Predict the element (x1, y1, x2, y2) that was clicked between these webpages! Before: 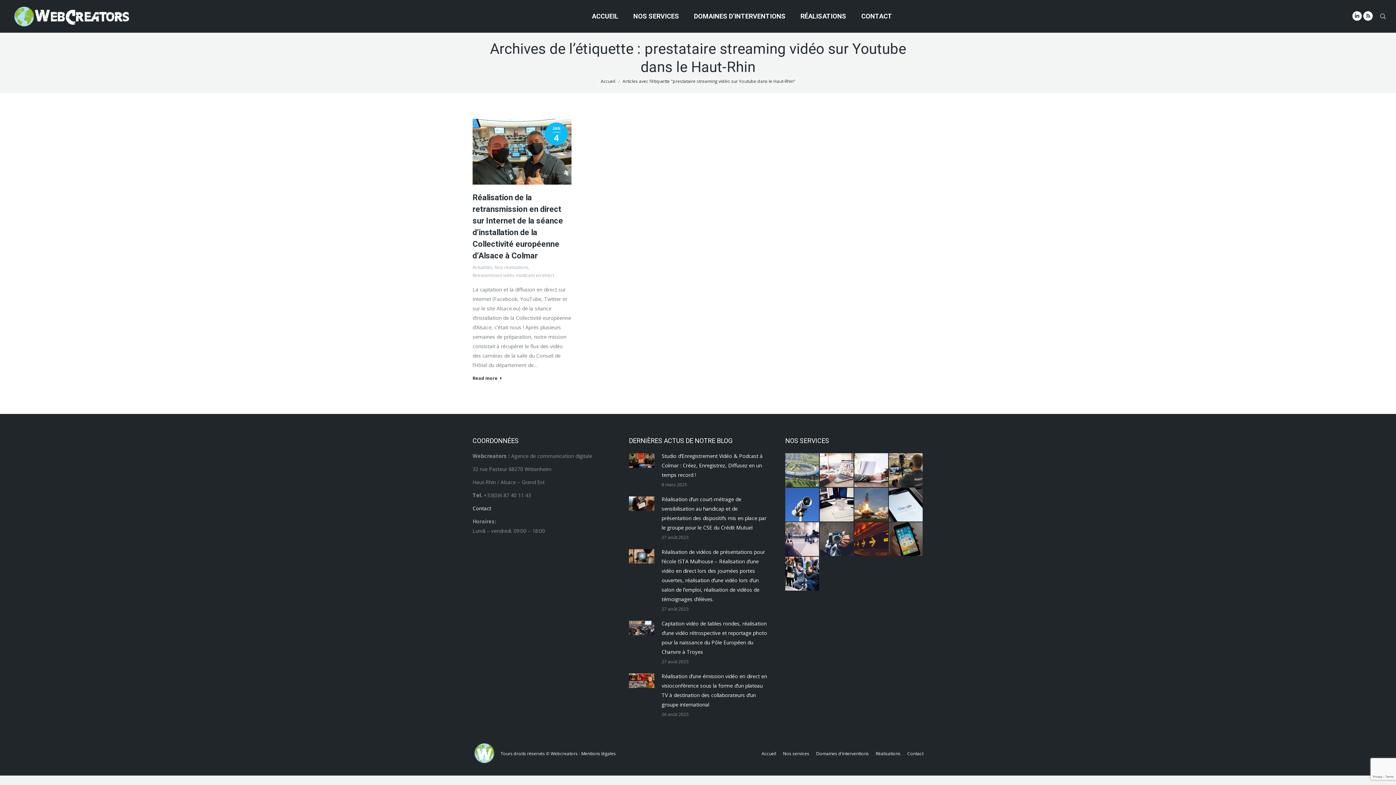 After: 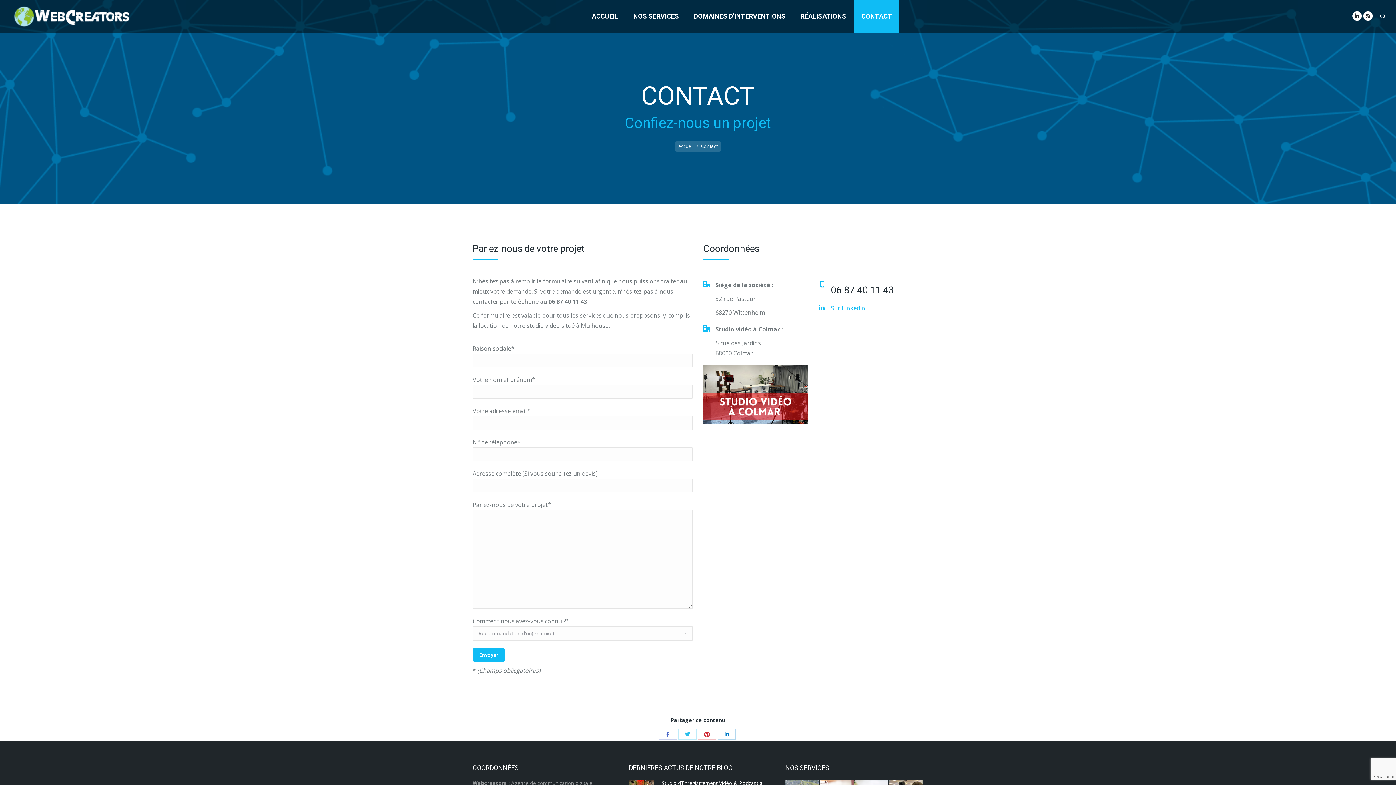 Action: bbox: (854, 0, 899, 32) label: CONTACT